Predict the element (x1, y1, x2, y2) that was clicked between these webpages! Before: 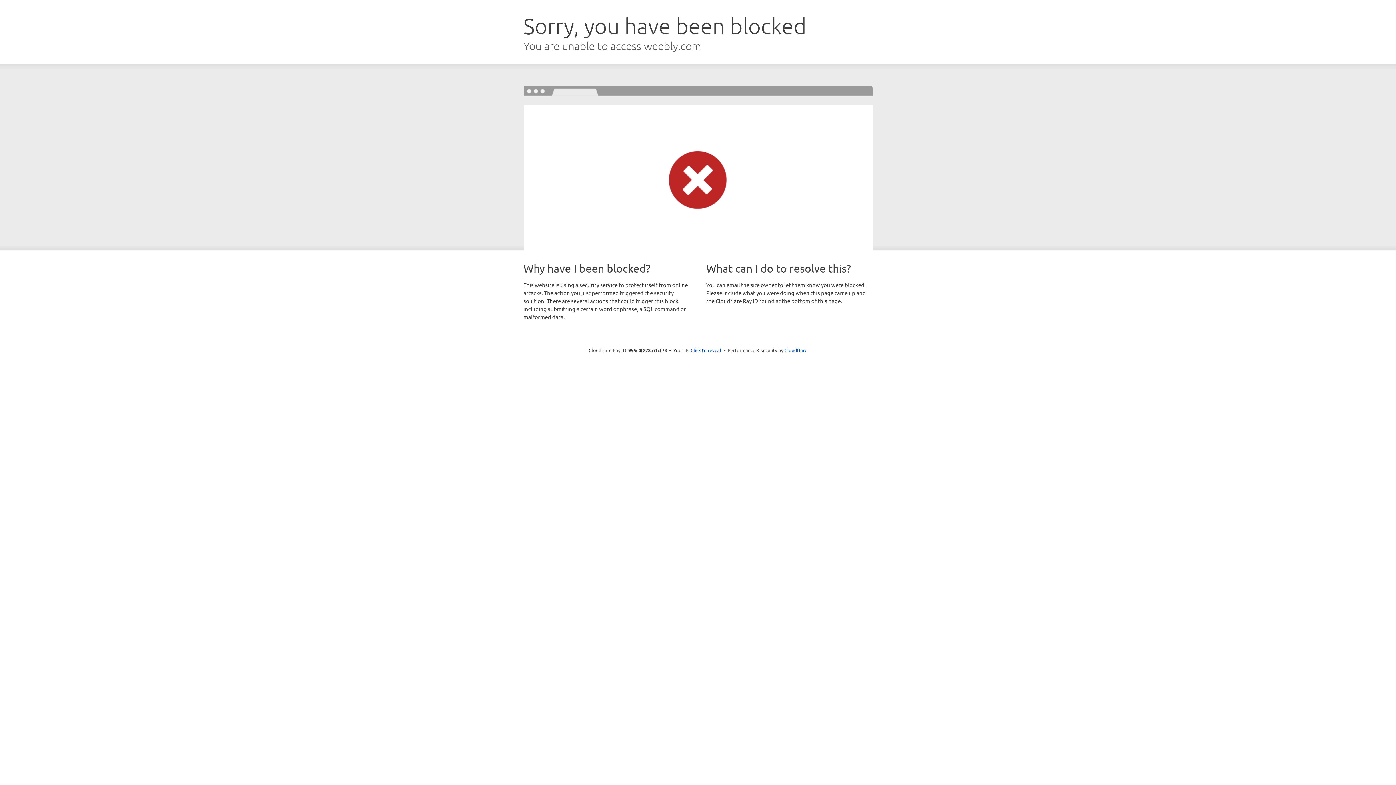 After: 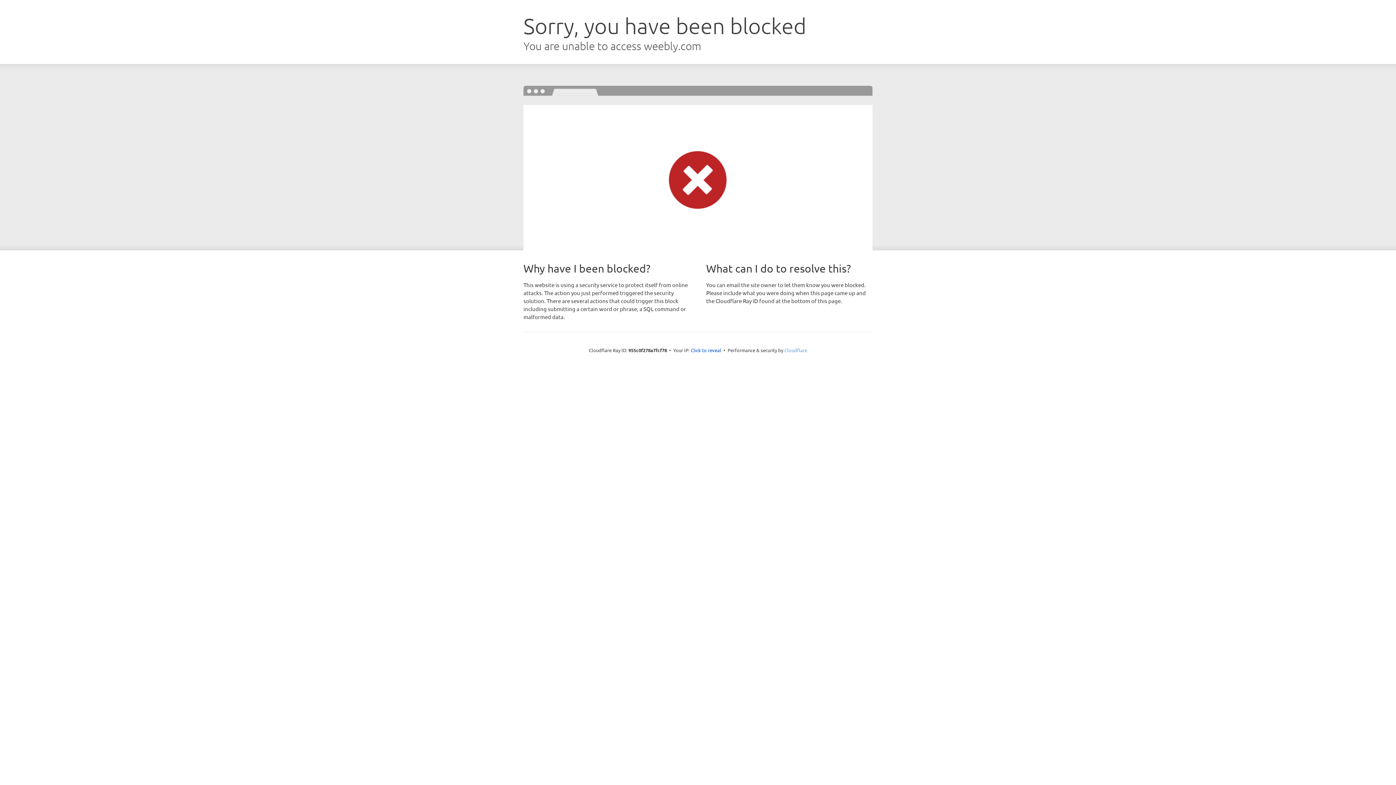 Action: label: Cloudflare bbox: (784, 347, 807, 353)